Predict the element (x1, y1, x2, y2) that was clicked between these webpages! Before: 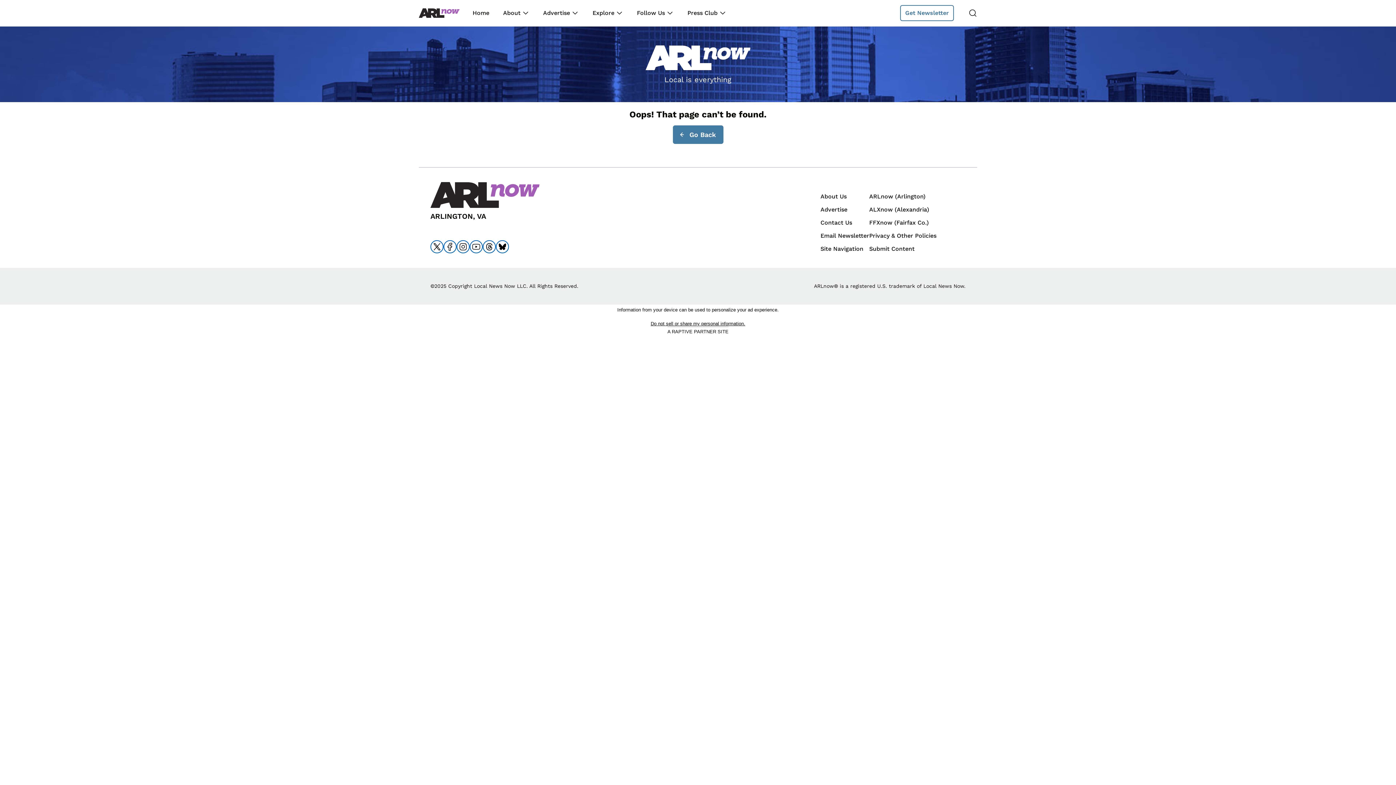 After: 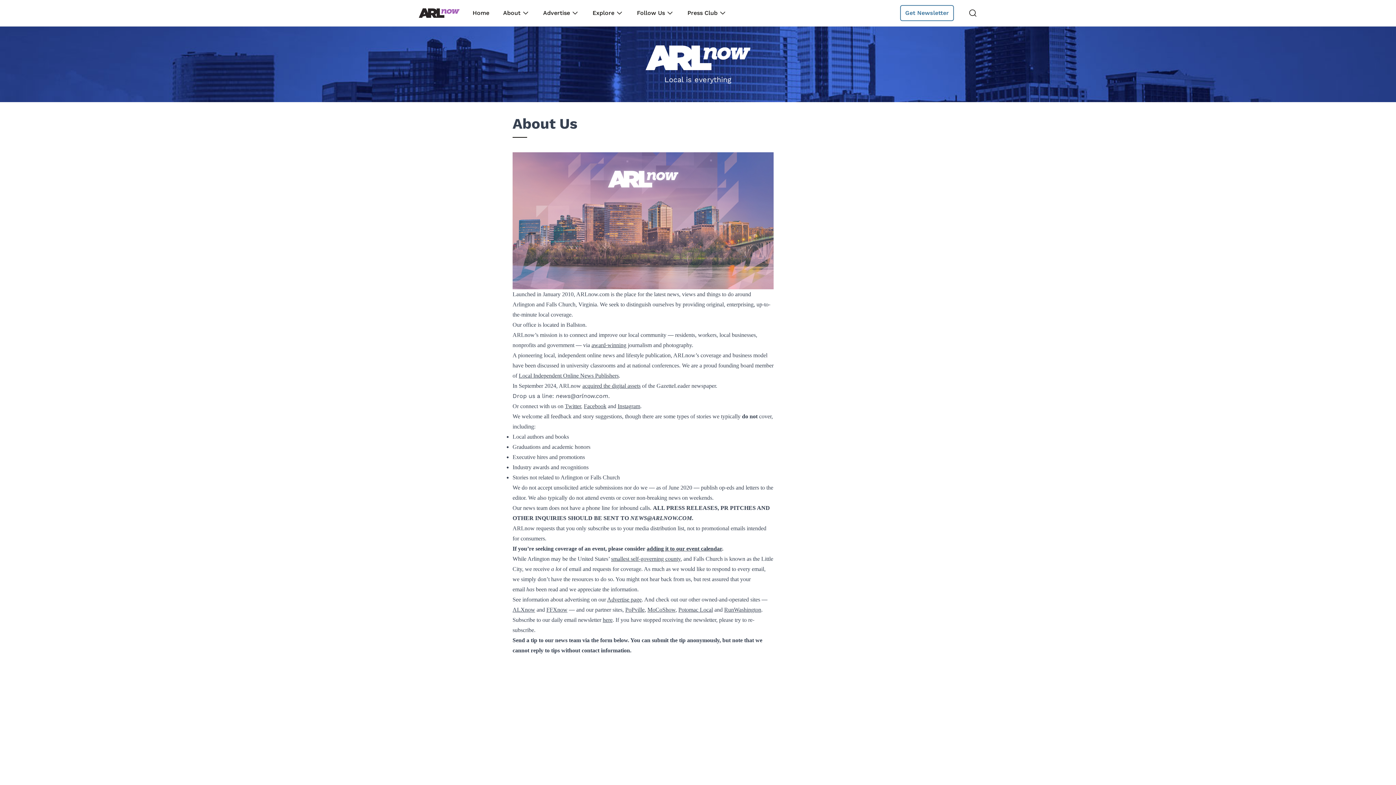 Action: bbox: (820, 193, 846, 200) label: About Us